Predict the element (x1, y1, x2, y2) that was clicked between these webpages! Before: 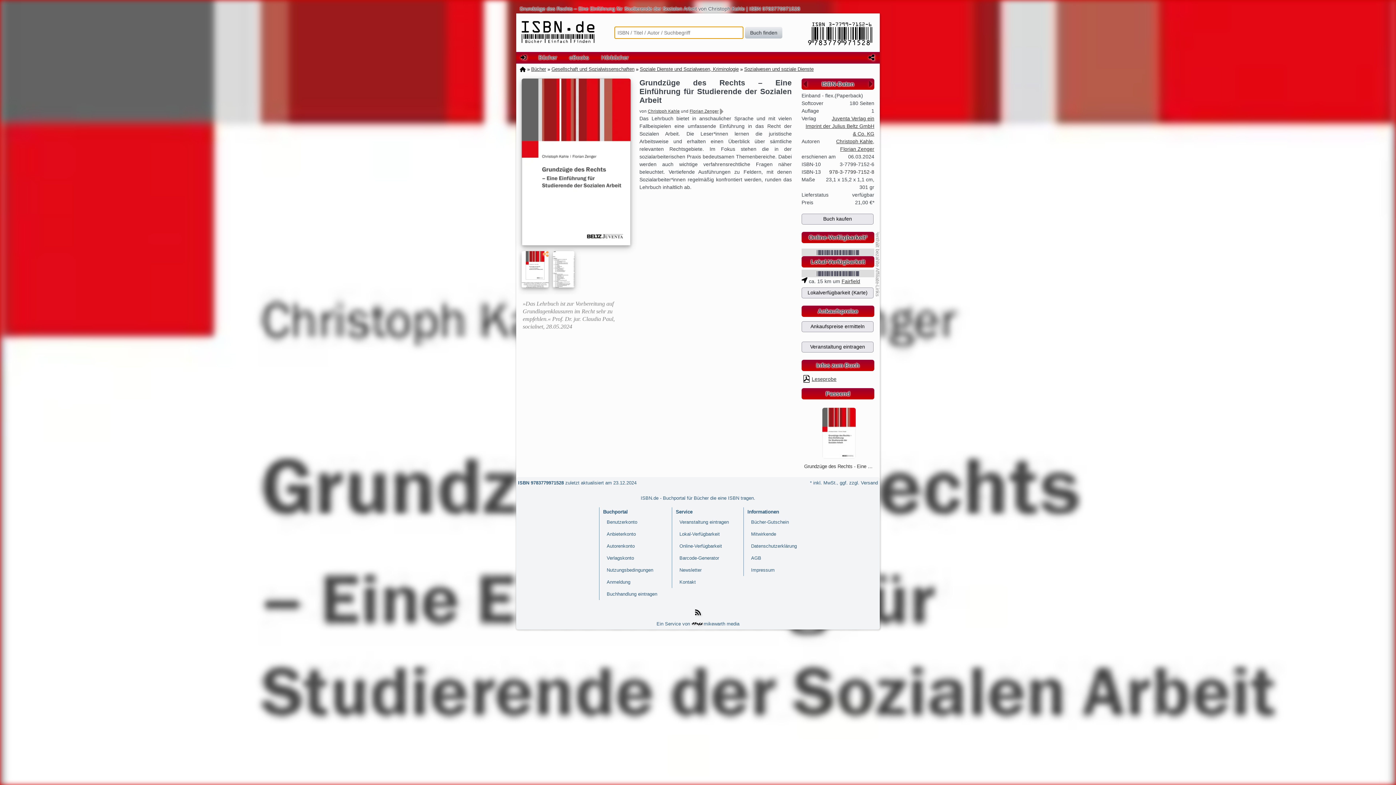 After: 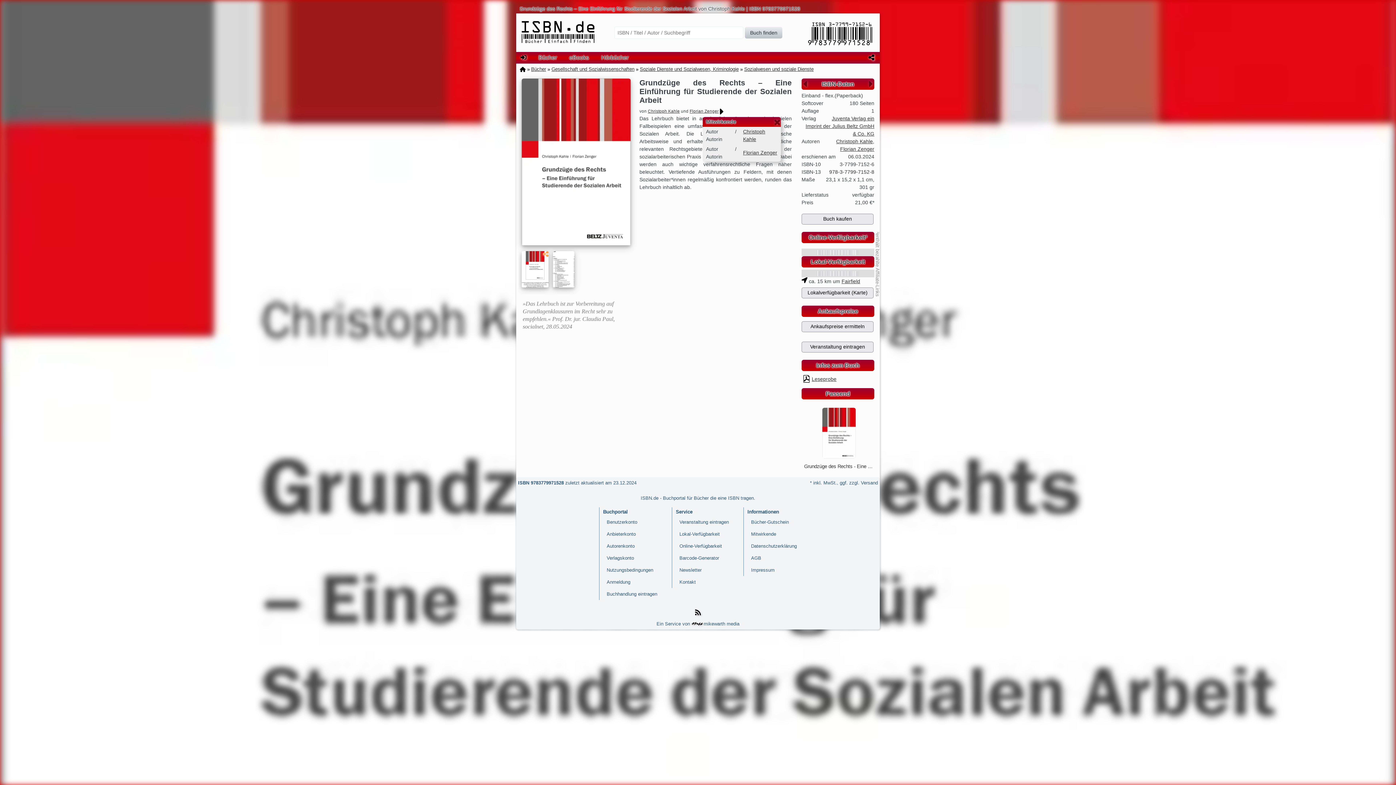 Action: bbox: (718, 108, 724, 113)